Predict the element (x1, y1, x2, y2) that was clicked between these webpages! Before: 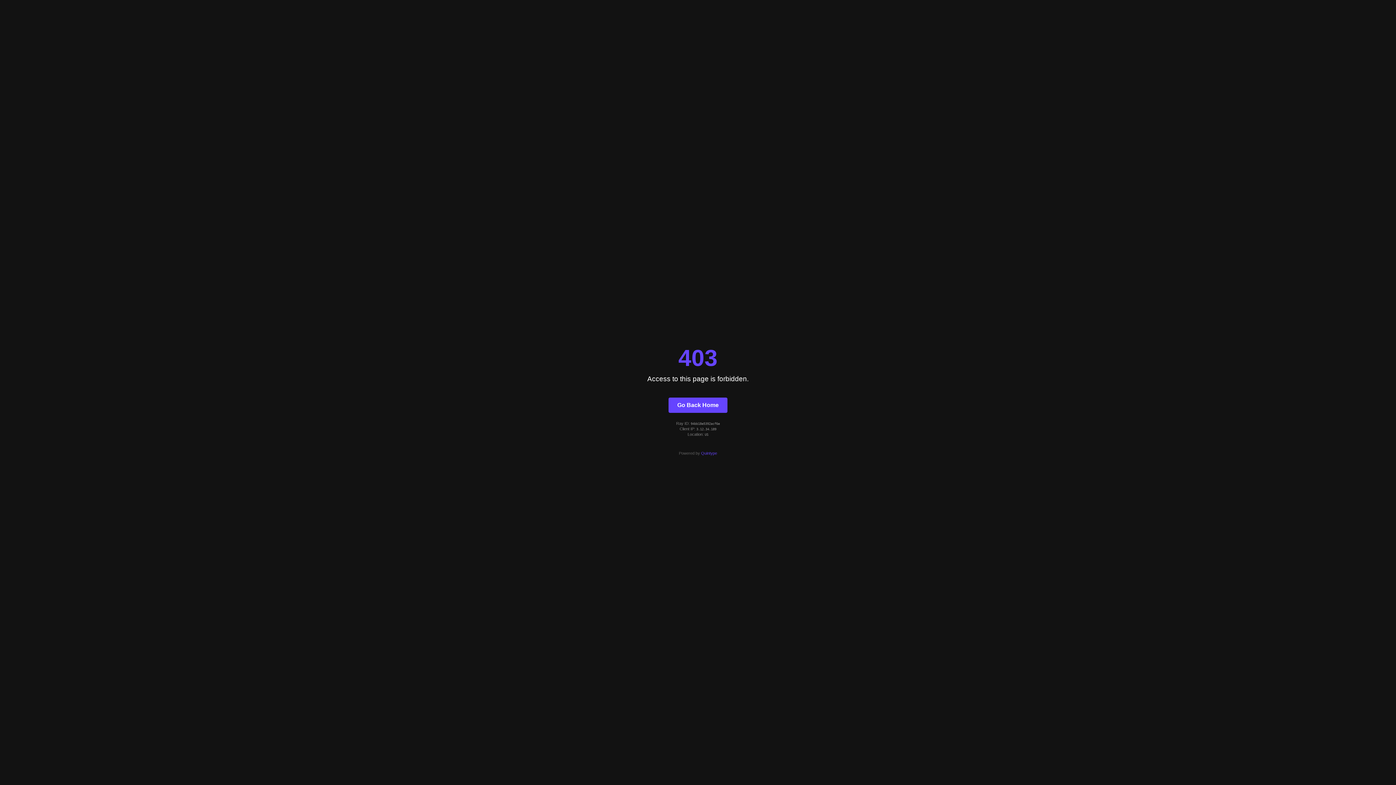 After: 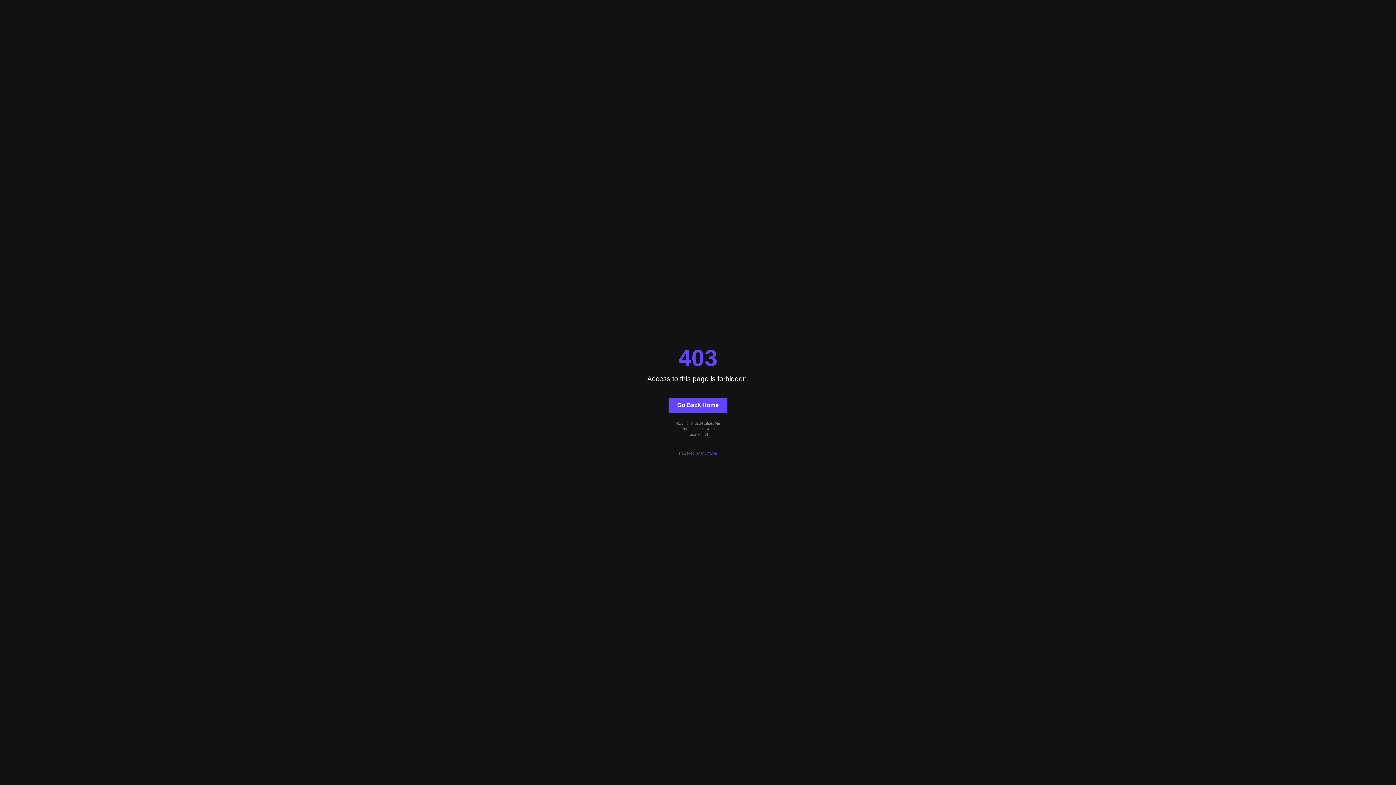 Action: bbox: (668, 397, 727, 412) label: Go Back Home